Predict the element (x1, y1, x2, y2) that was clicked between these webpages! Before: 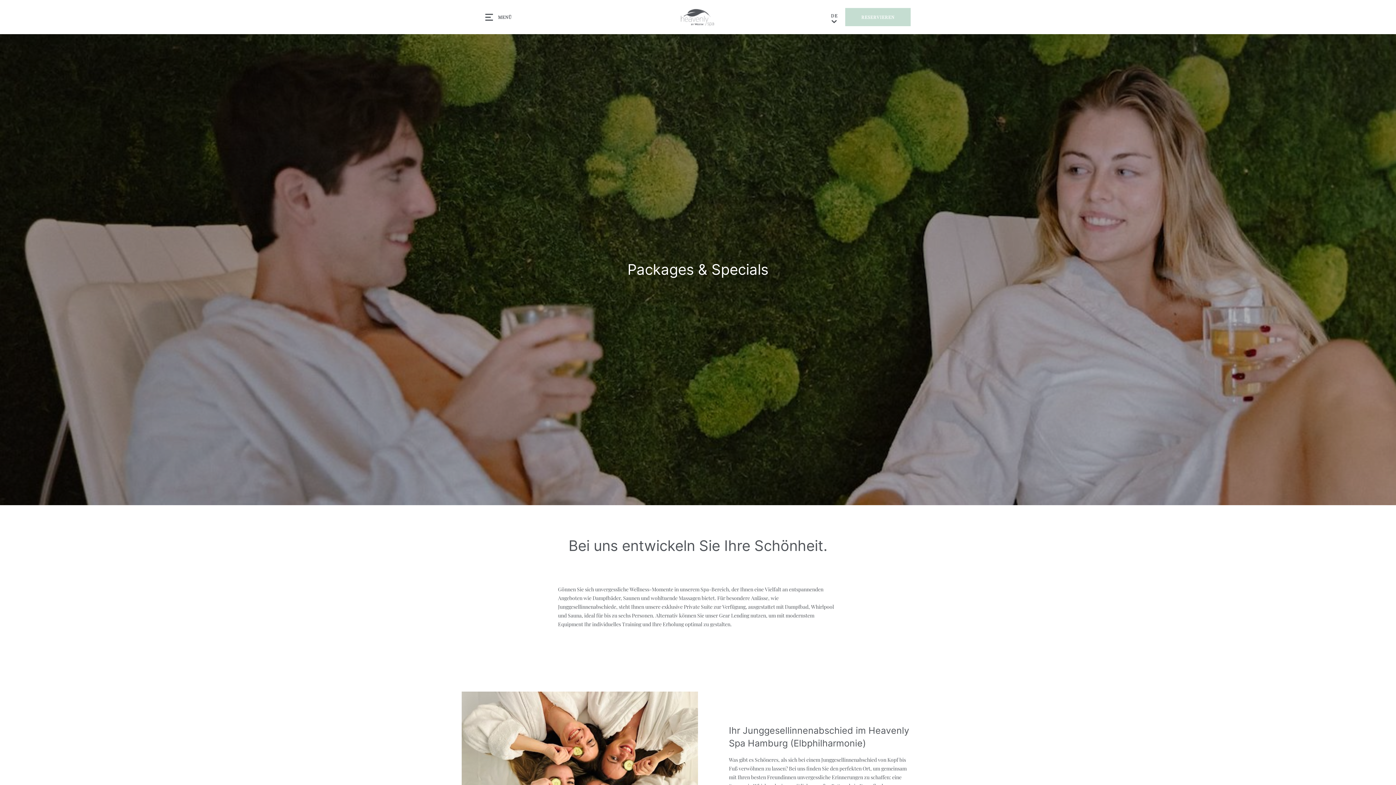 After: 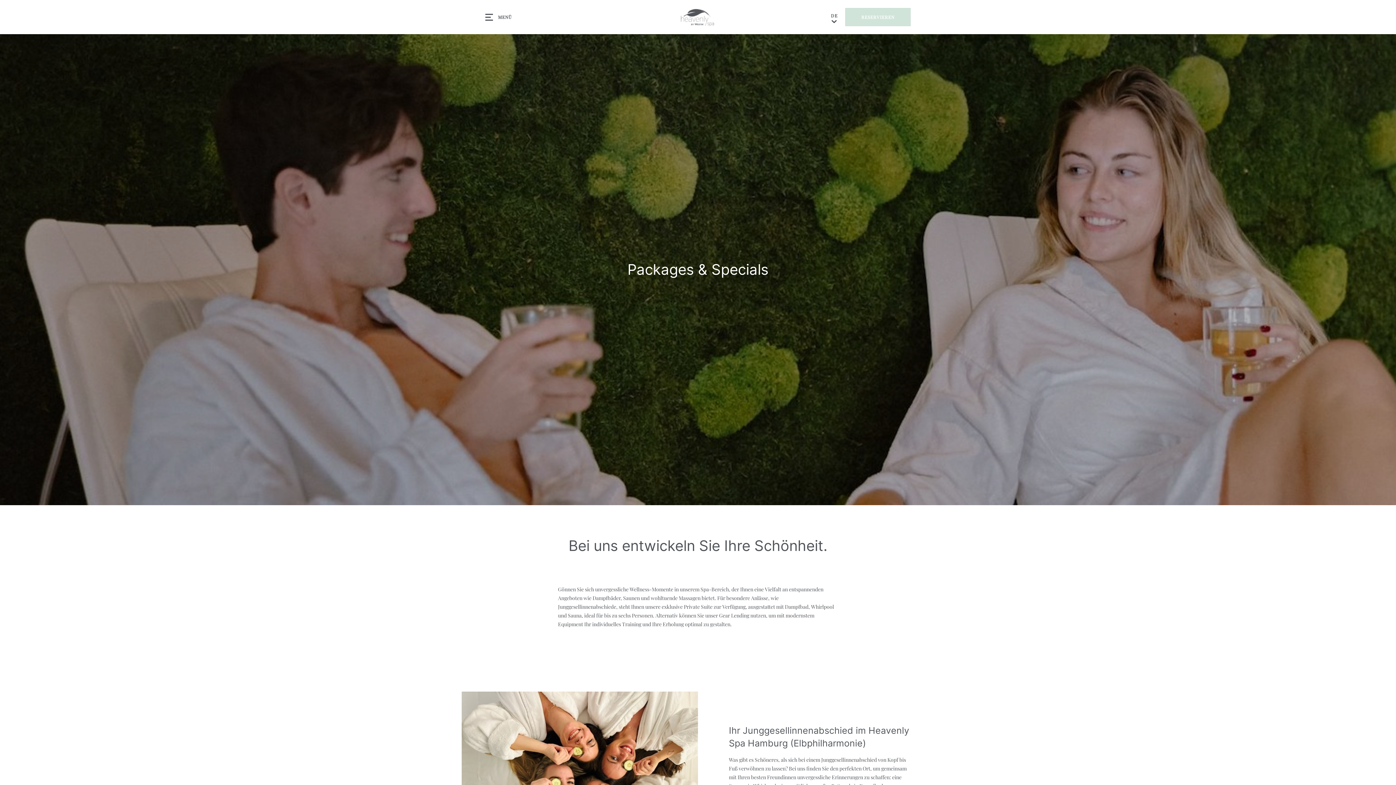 Action: bbox: (845, 8, 910, 26) label: RESERVIEREN